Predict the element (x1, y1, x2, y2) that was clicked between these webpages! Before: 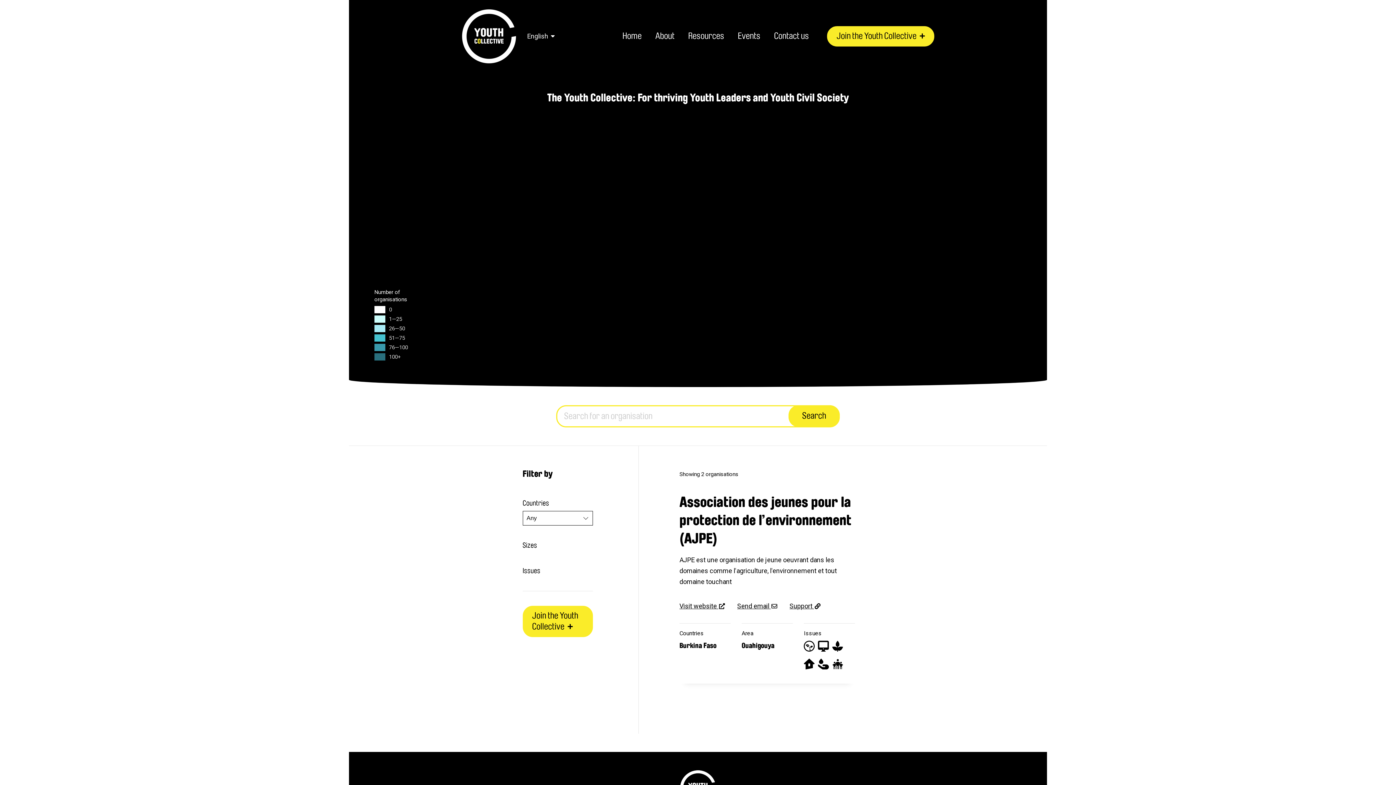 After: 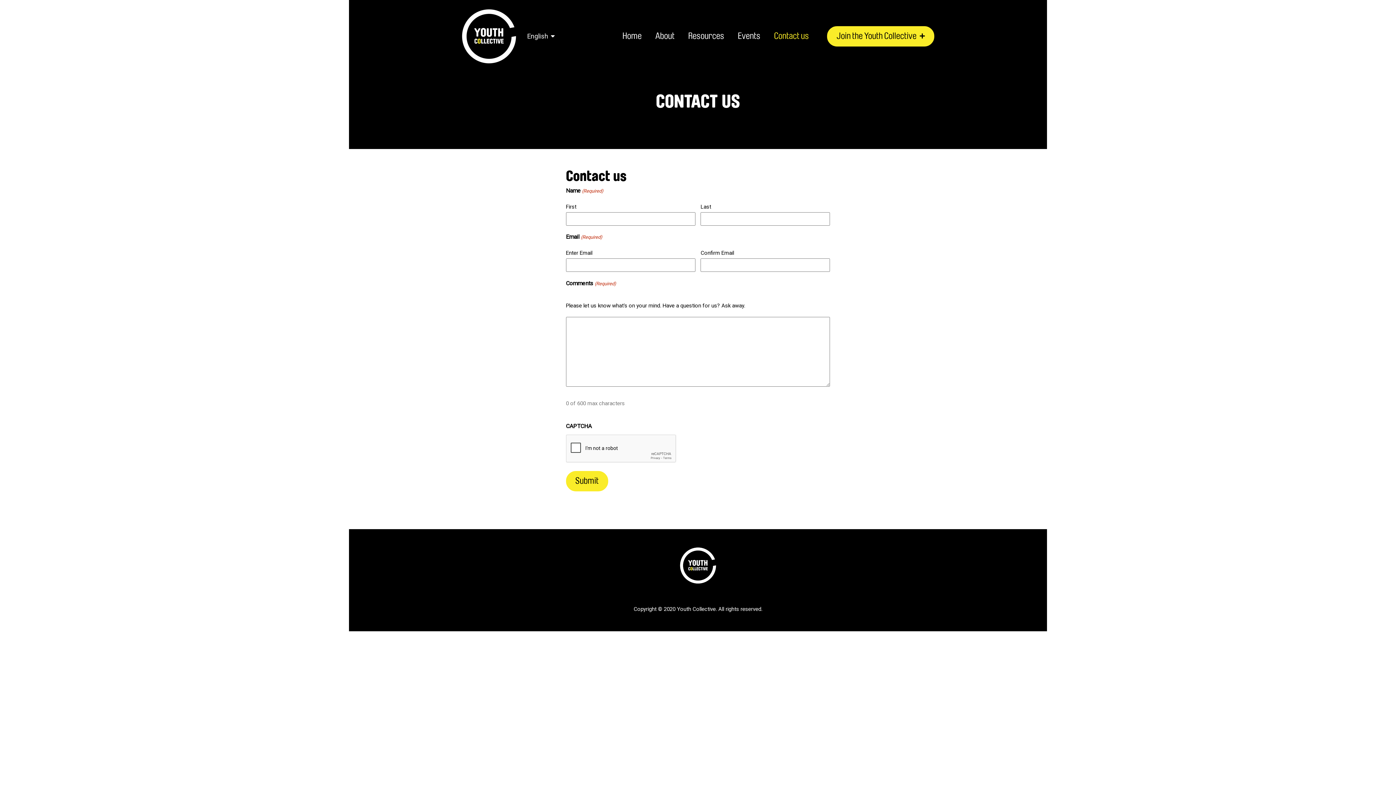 Action: label: Contact us bbox: (774, 31, 809, 40)